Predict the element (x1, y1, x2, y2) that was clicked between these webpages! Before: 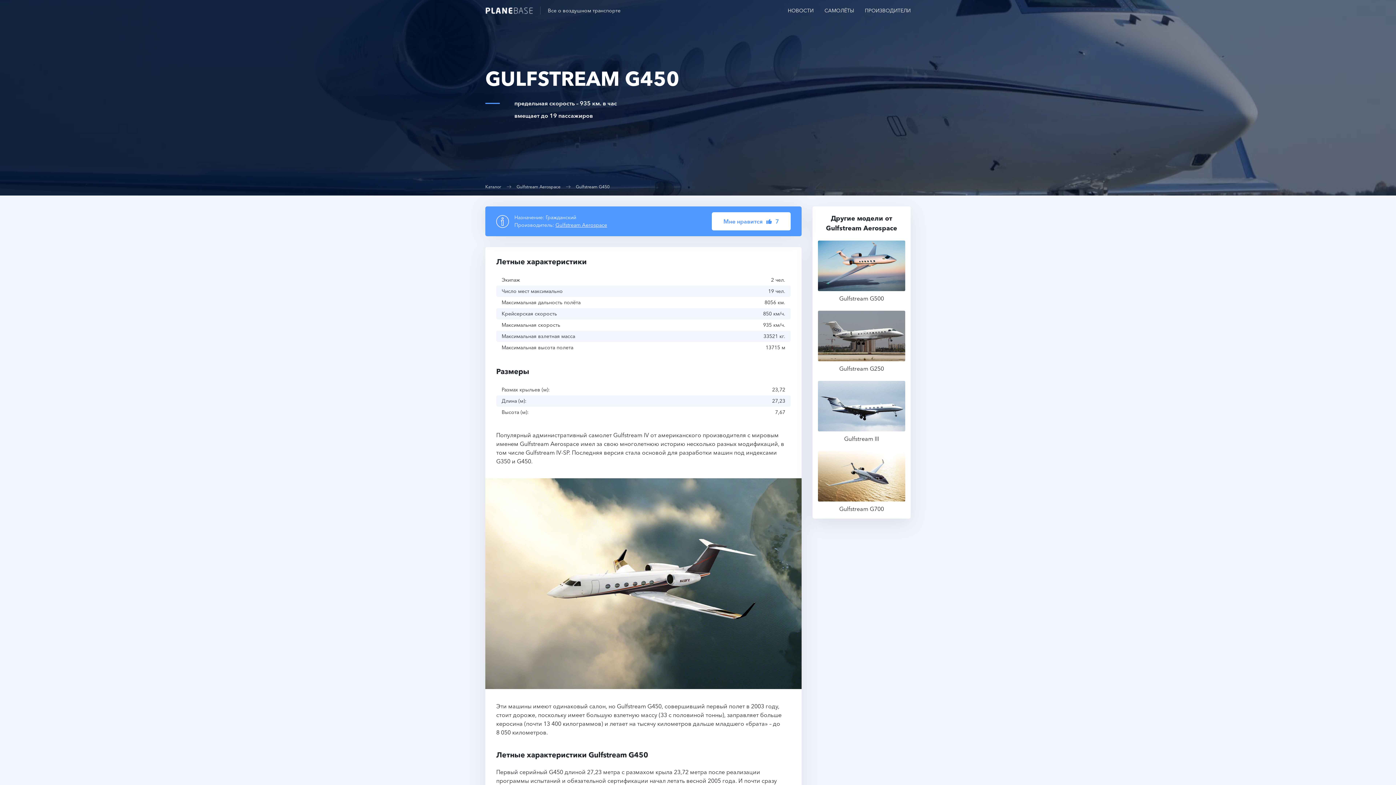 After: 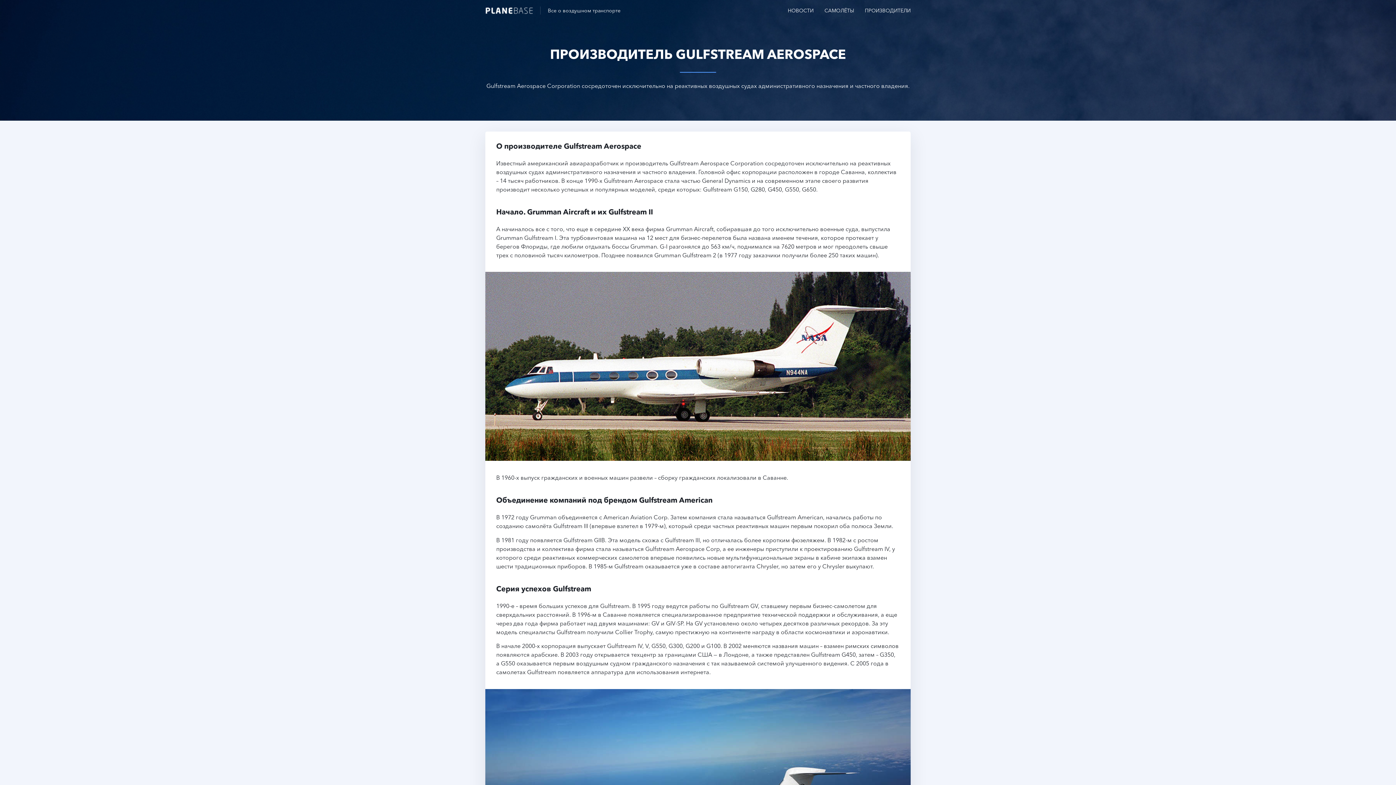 Action: label: Gulfstream Aerospace bbox: (516, 183, 560, 190)